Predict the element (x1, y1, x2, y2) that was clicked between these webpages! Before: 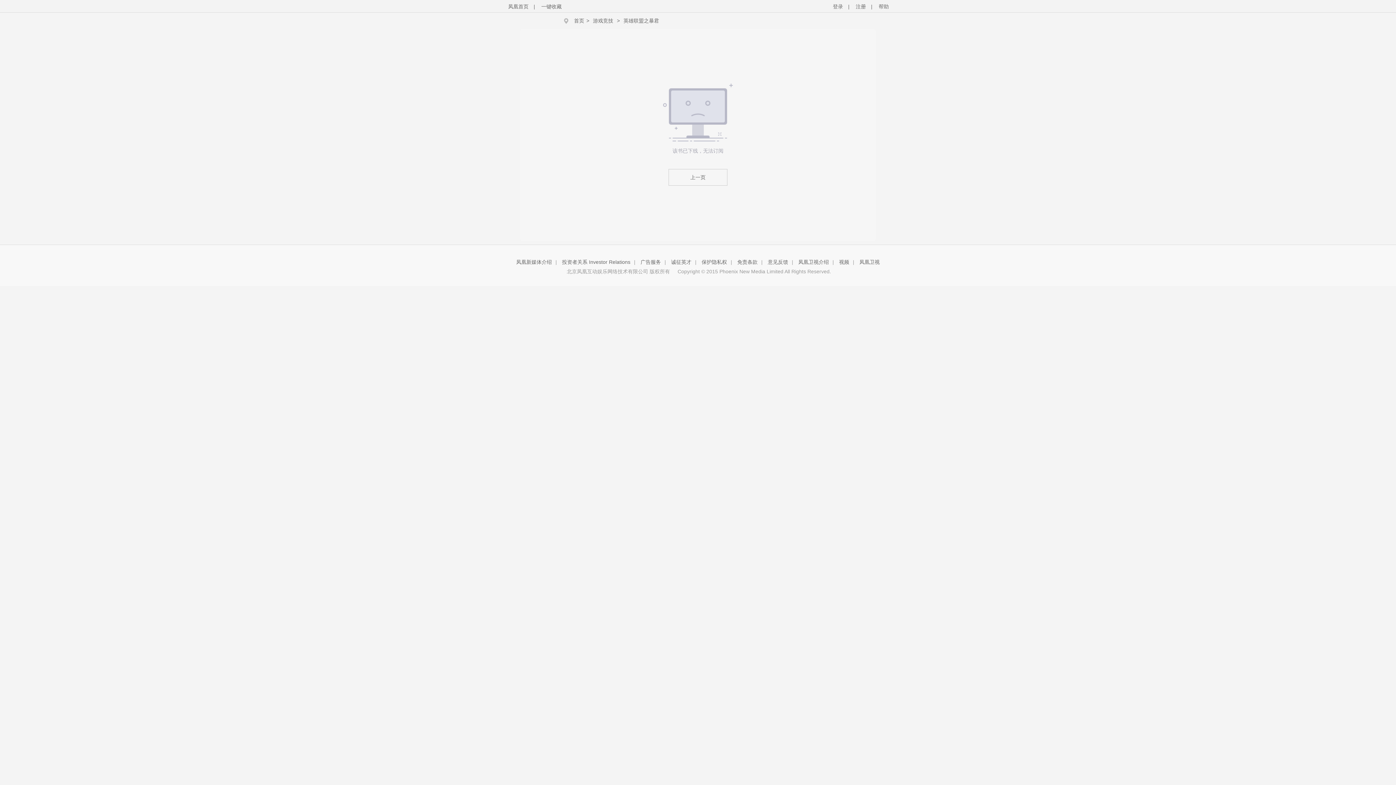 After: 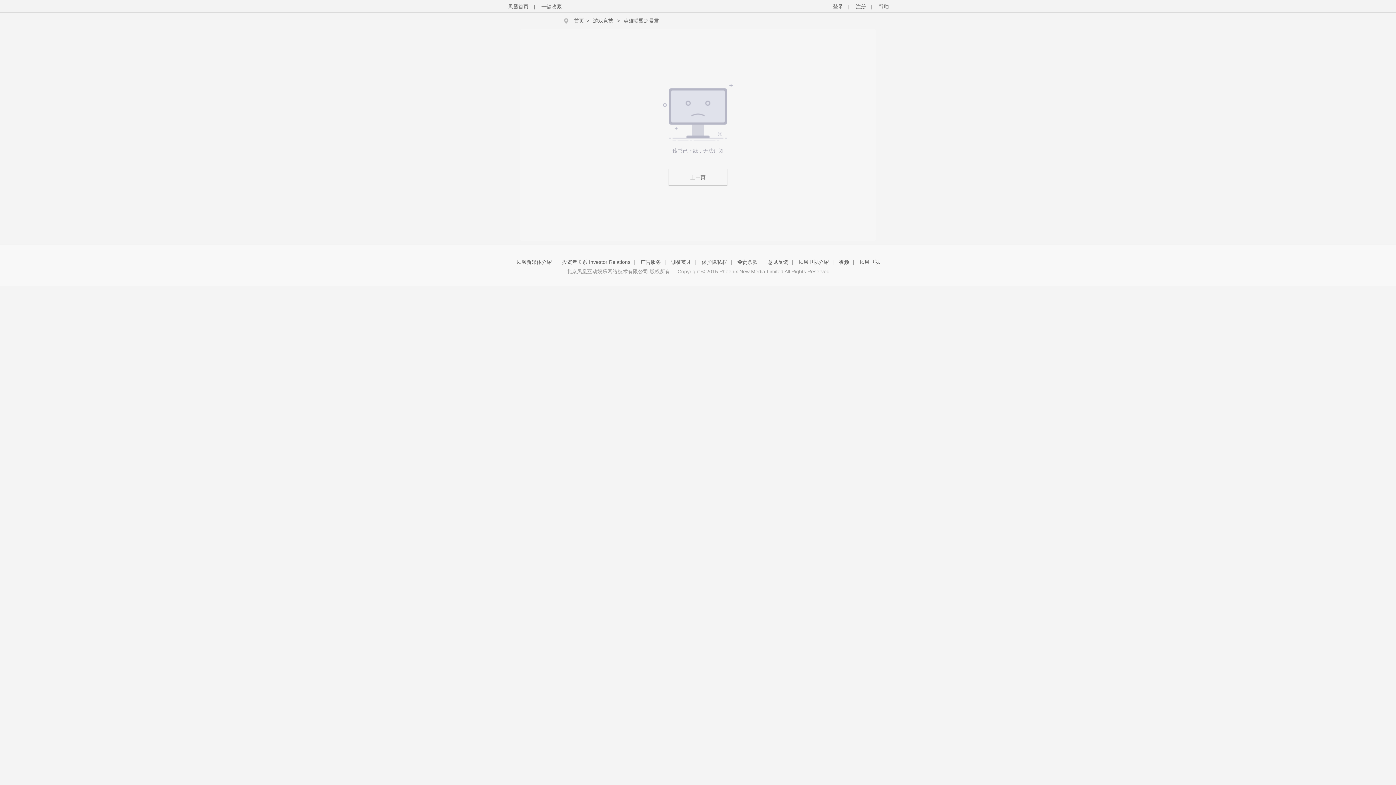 Action: label: 游戏竞技 bbox: (590, 12, 615, 29)